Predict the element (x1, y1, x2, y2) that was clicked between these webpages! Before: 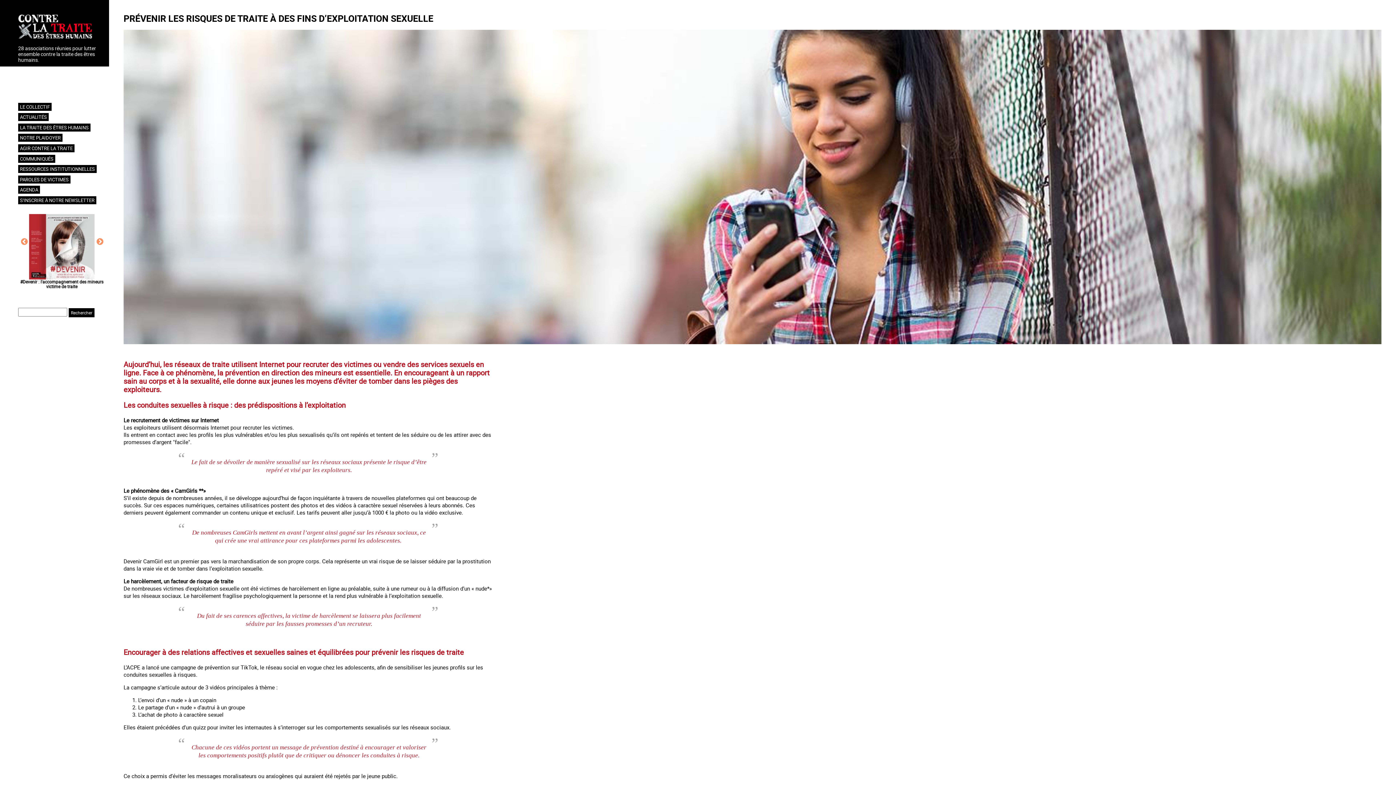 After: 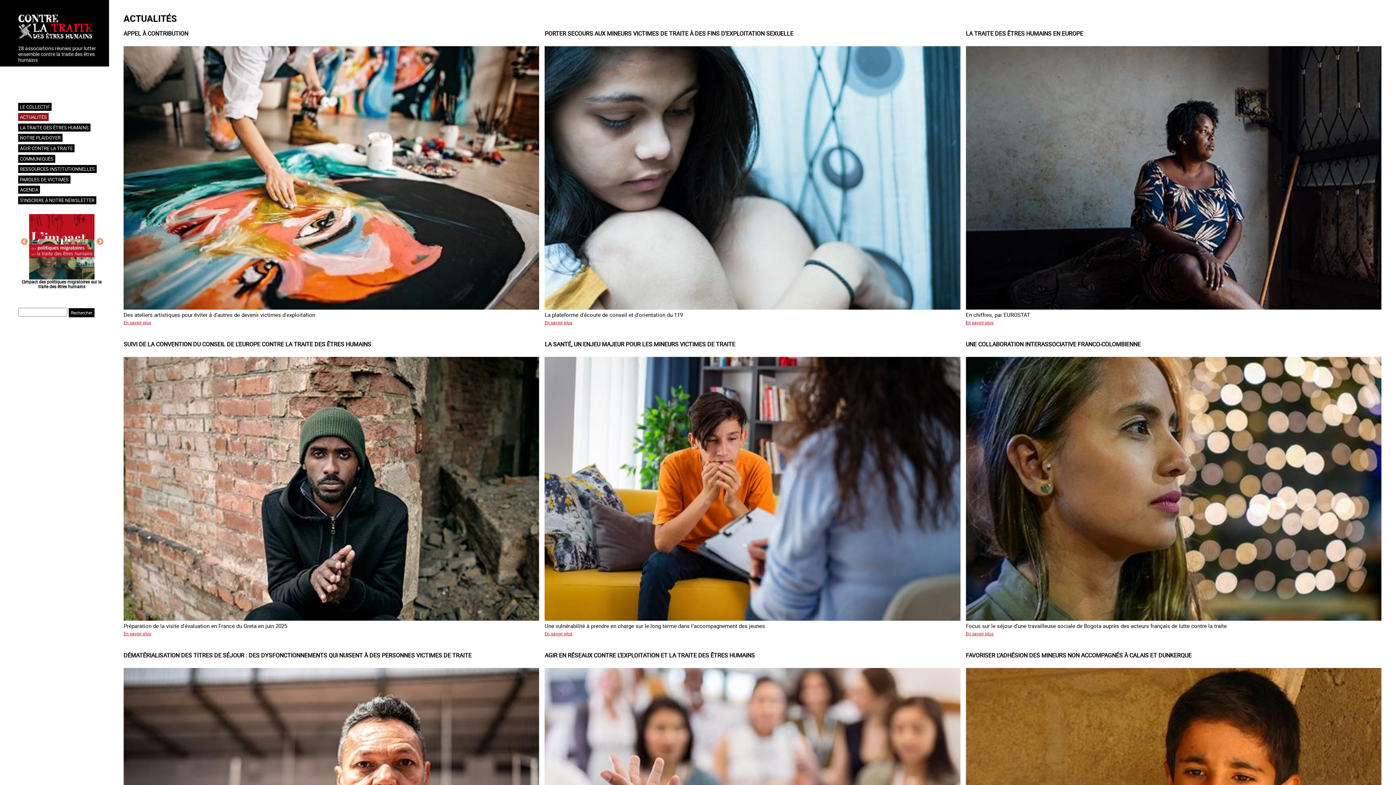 Action: bbox: (18, 113, 48, 121) label: ACTUALITÉS